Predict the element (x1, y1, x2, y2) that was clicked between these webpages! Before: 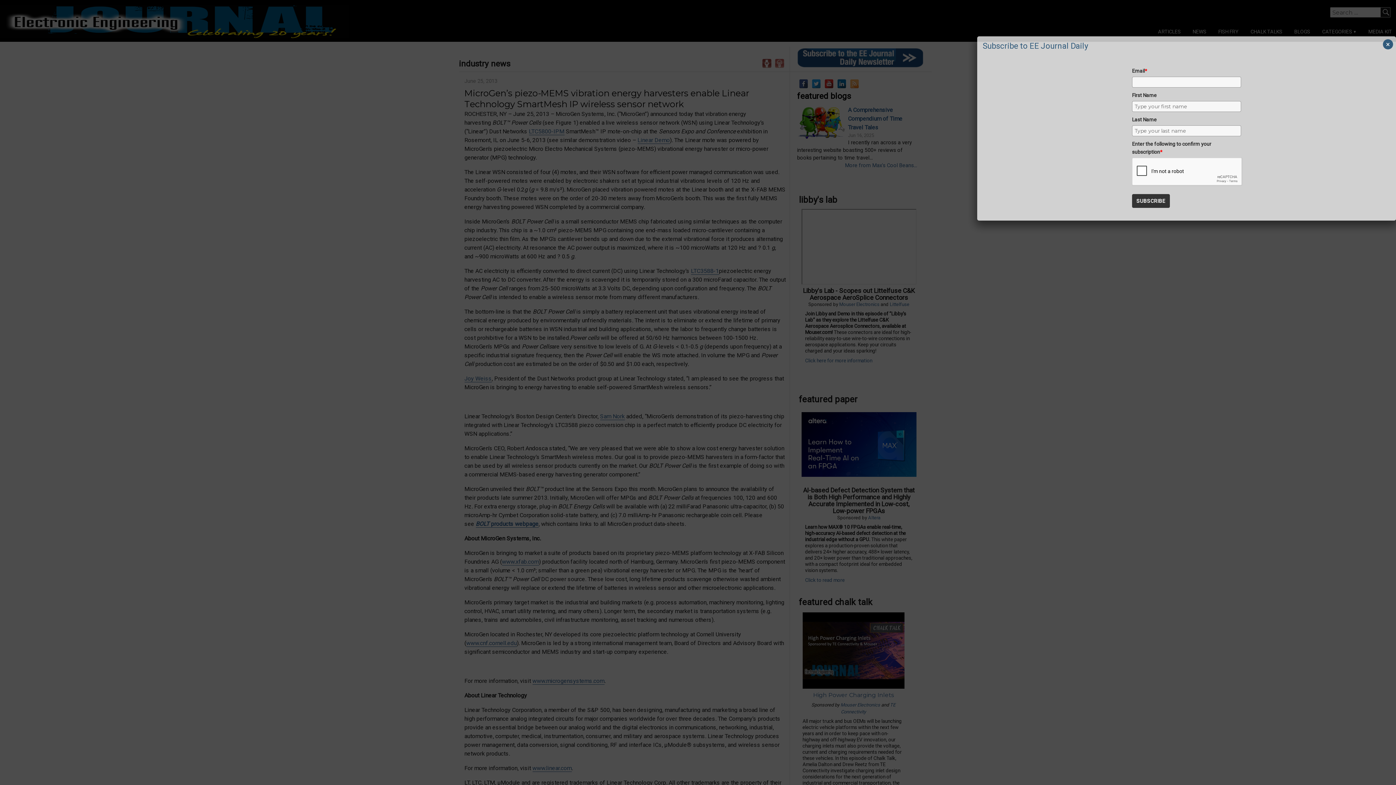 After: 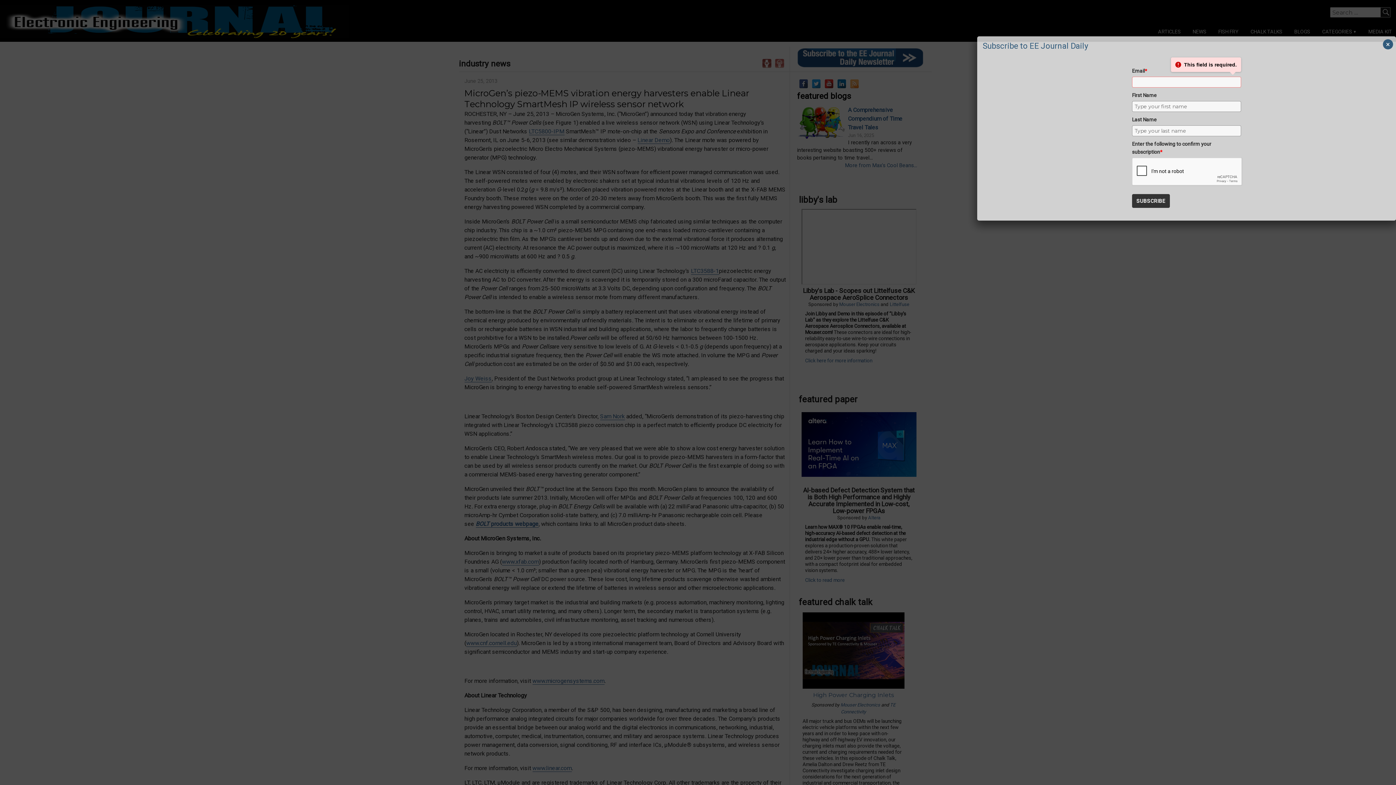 Action: label: SUBSCRIBE bbox: (1132, 194, 1170, 208)